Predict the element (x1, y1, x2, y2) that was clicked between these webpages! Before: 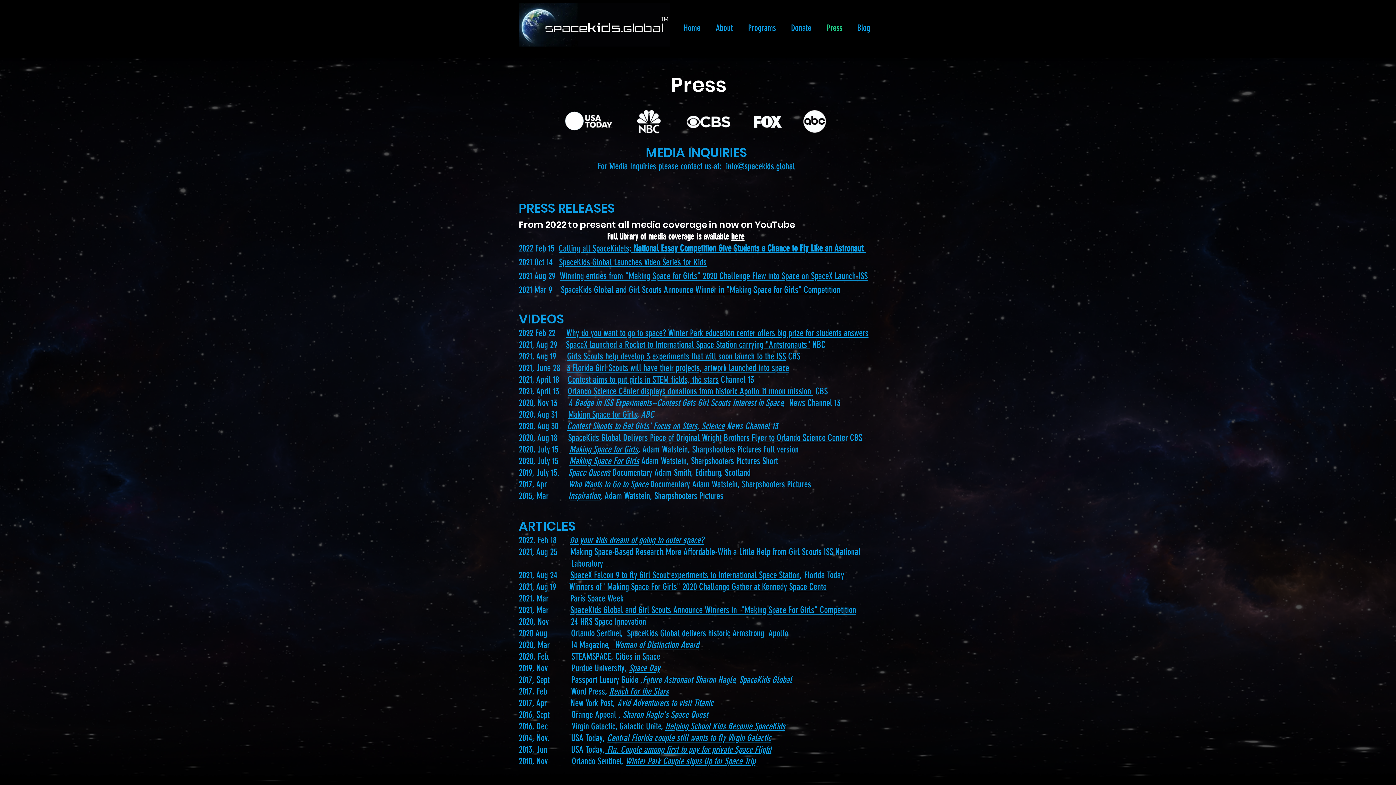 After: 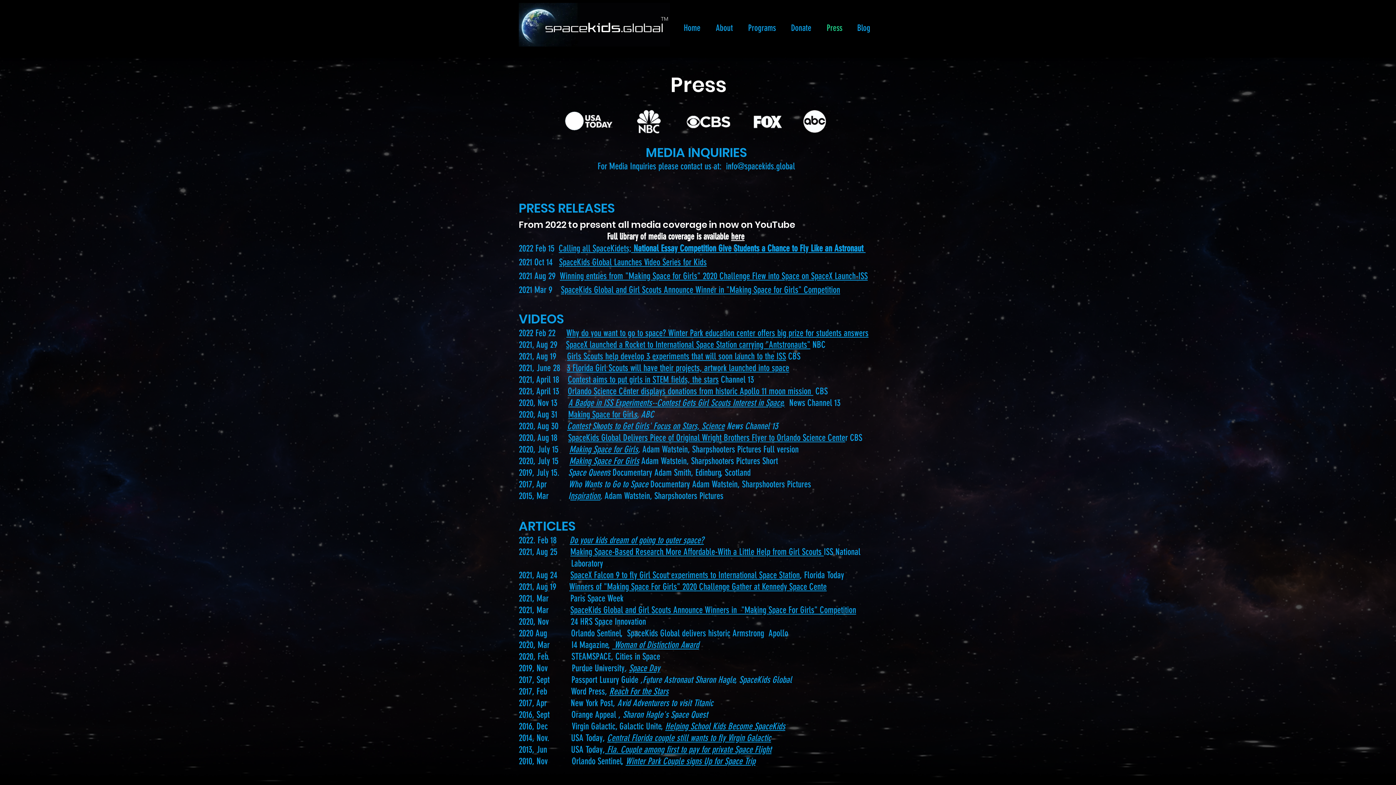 Action: bbox: (534, 282, 840, 297) label: Mar 9    SpaceKids Global and Girl Scouts Announce Winner in "Making Space for Girls" Competition